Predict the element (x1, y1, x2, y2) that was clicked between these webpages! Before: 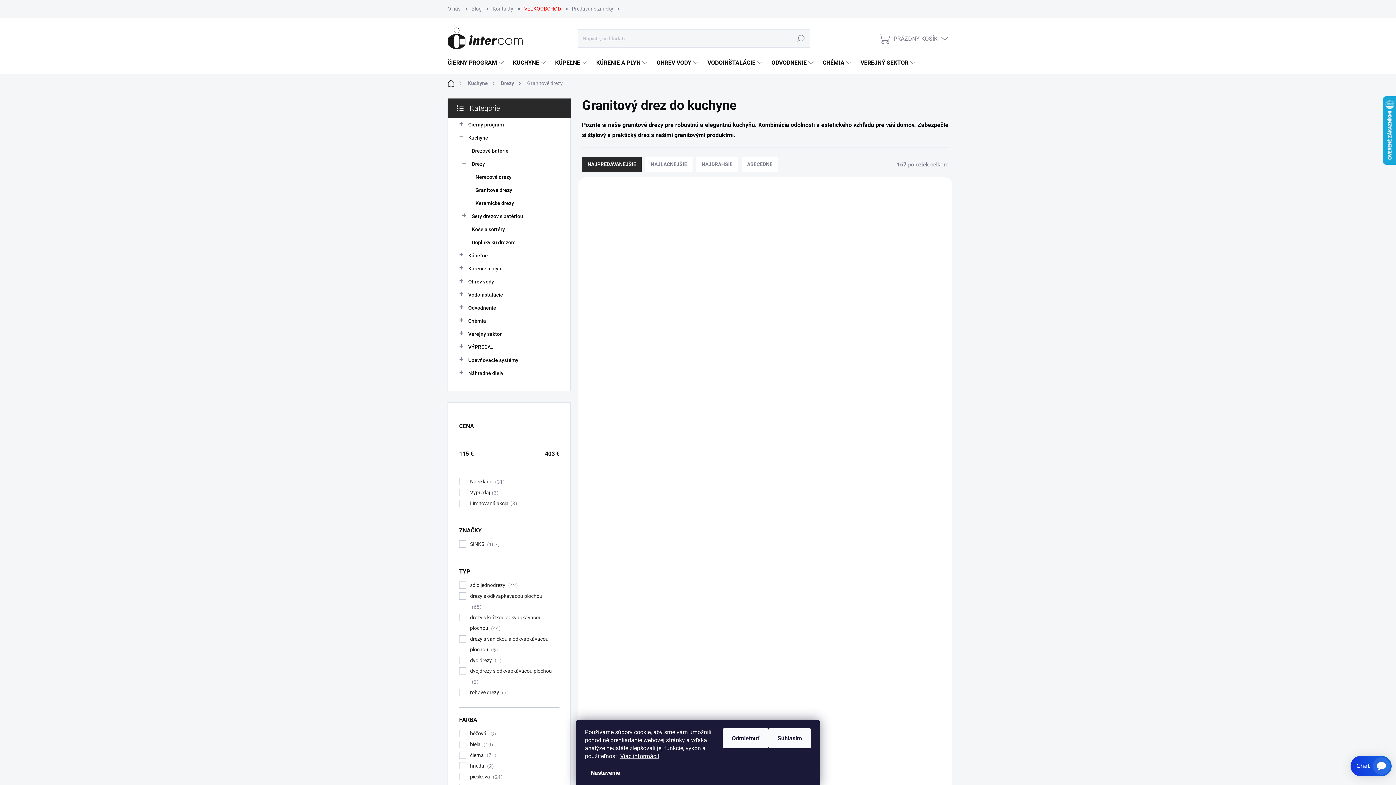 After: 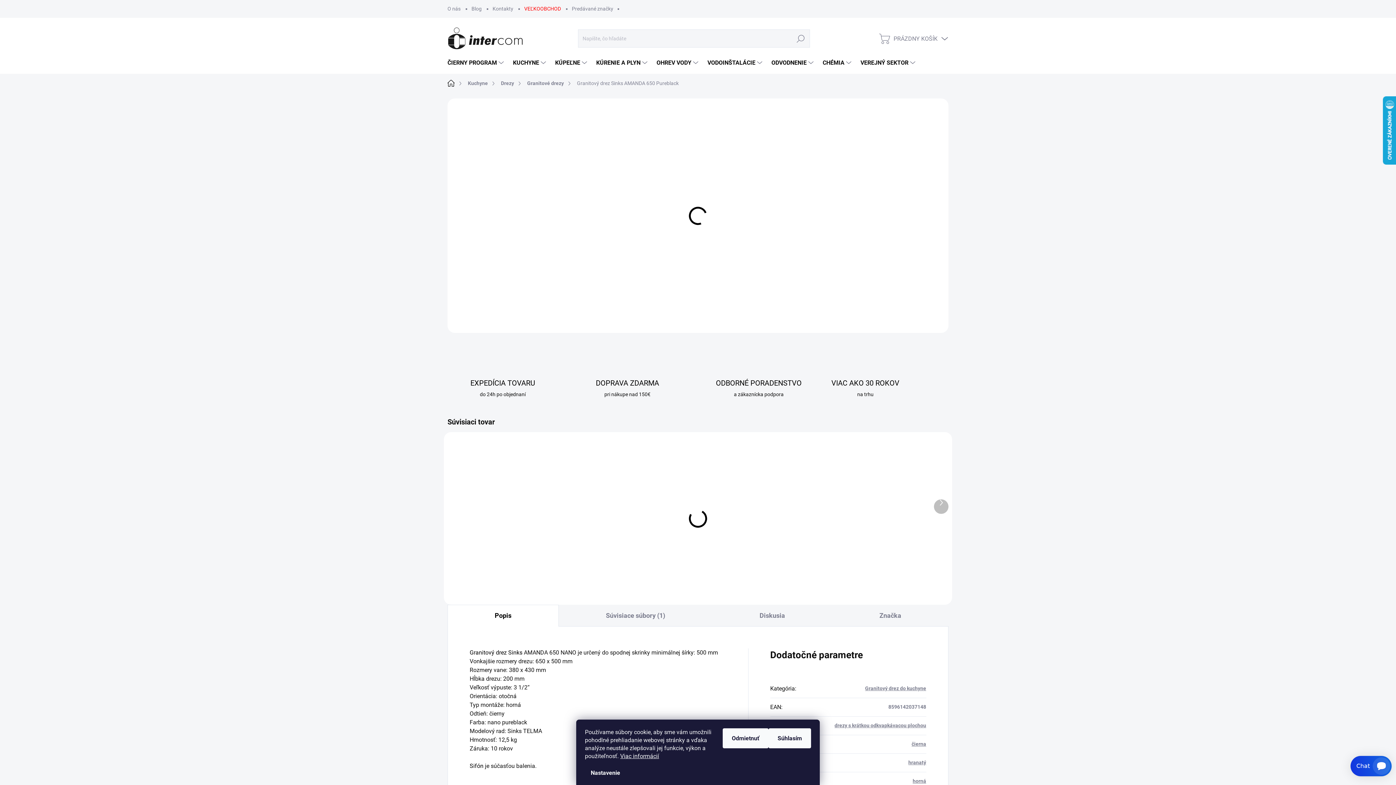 Action: label: Granitový drez Sinks AMANDA 650 Pureblack bbox: (842, 646, 937, 663)